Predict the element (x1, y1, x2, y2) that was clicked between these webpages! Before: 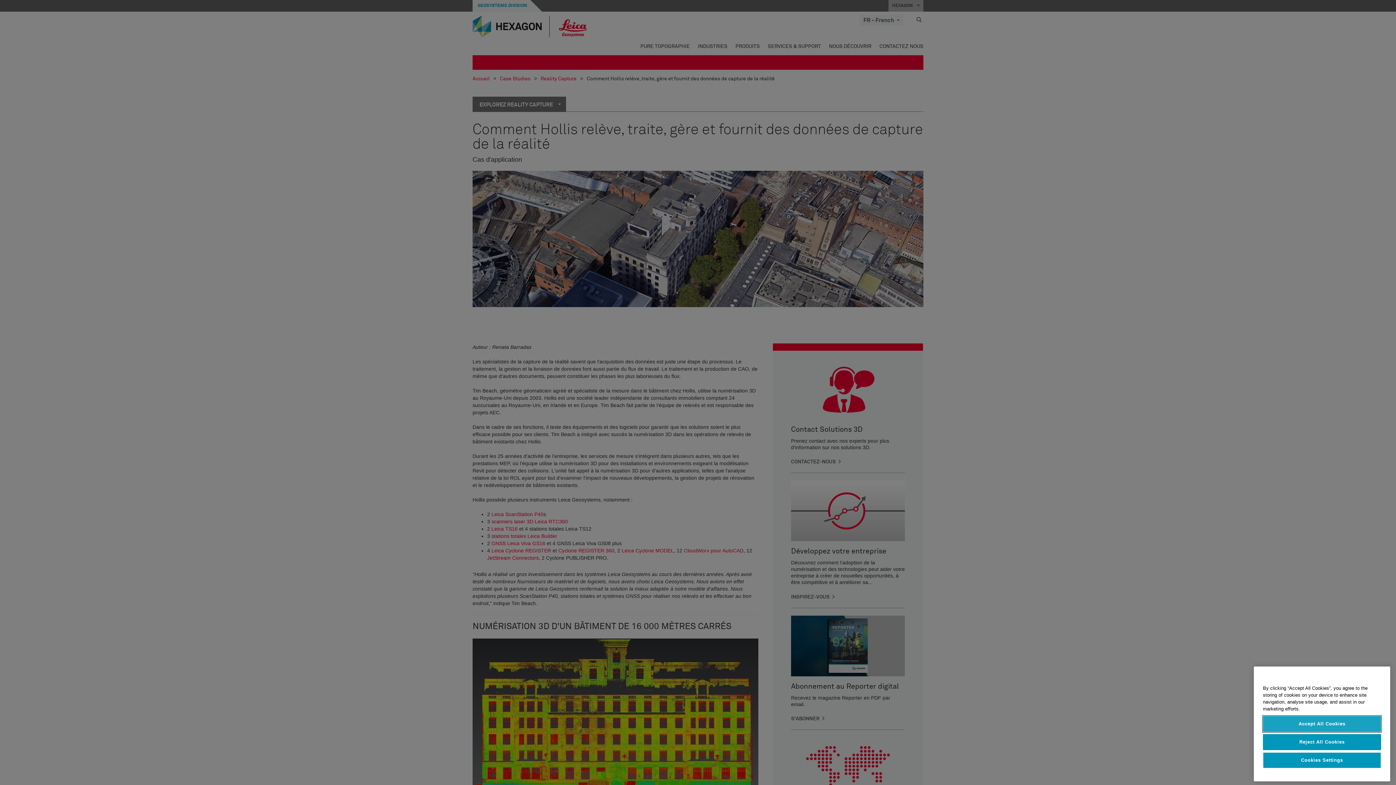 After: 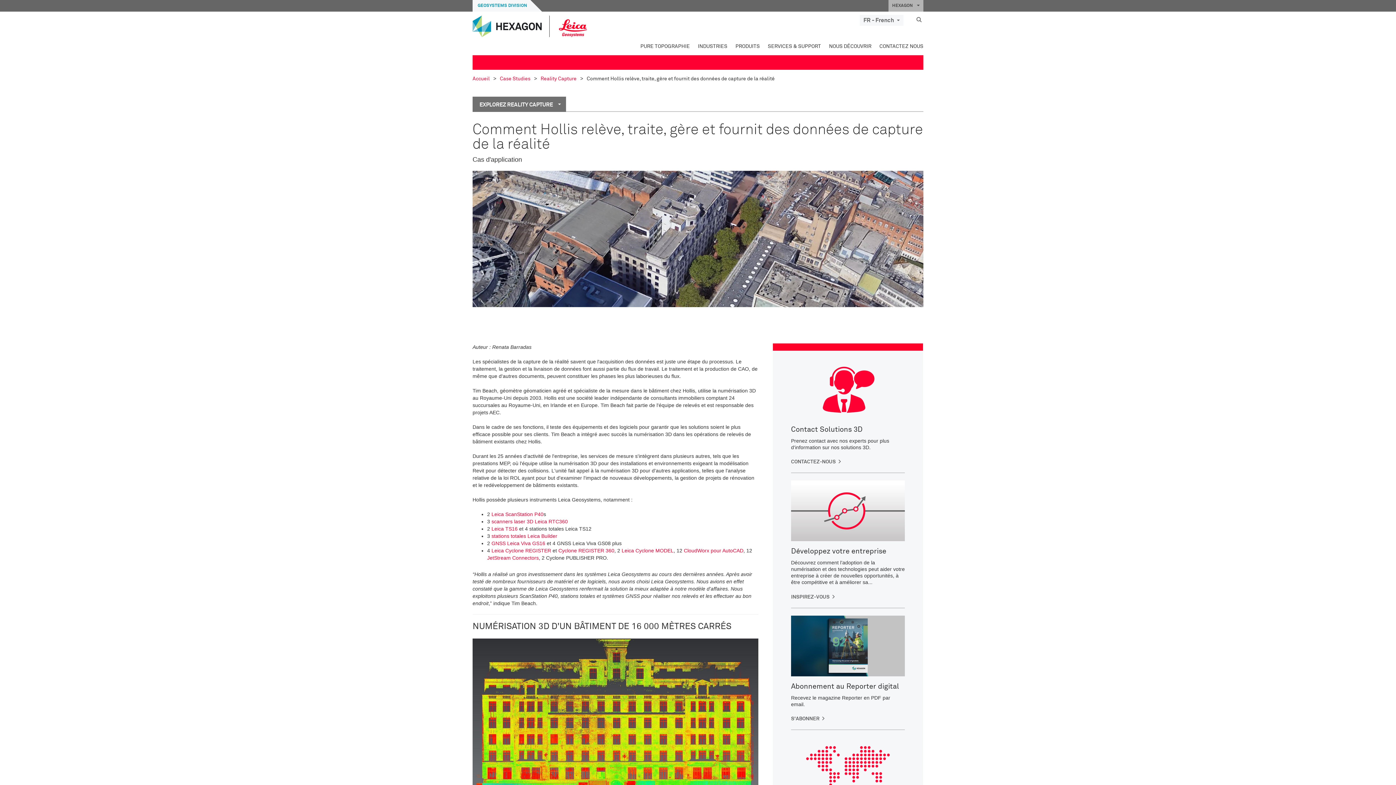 Action: label: Reject All Cookies bbox: (1263, 734, 1381, 750)